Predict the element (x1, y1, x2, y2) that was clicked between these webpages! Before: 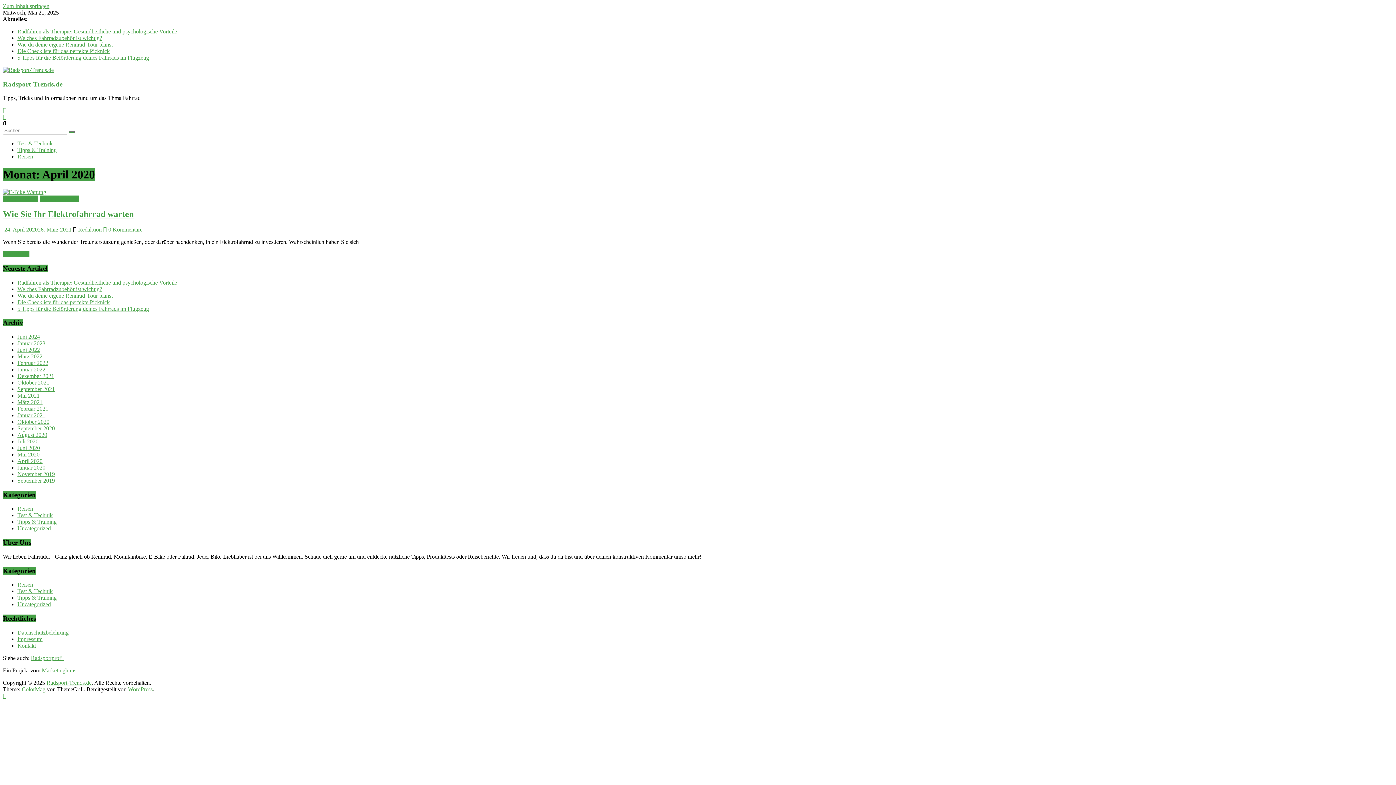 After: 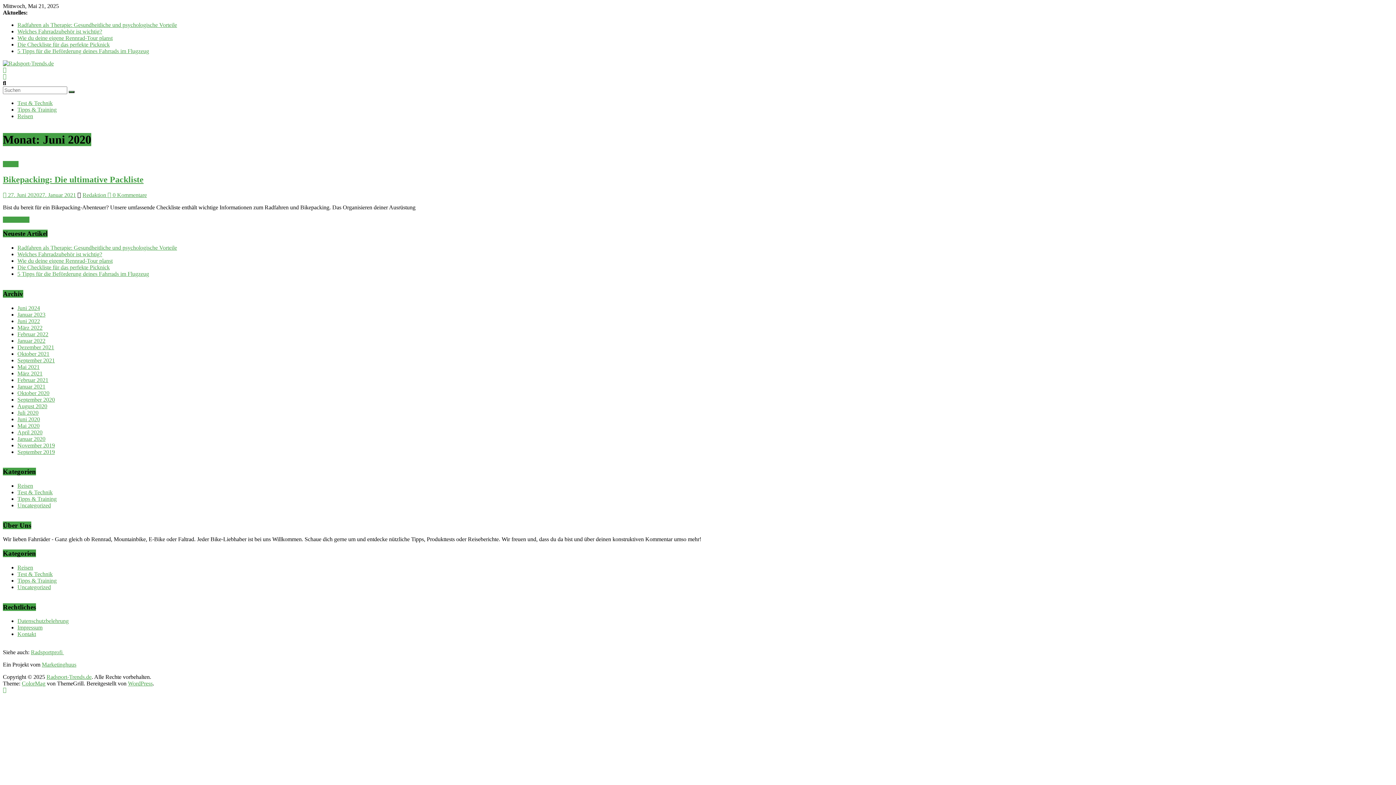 Action: label: Juni 2020 bbox: (17, 445, 40, 451)